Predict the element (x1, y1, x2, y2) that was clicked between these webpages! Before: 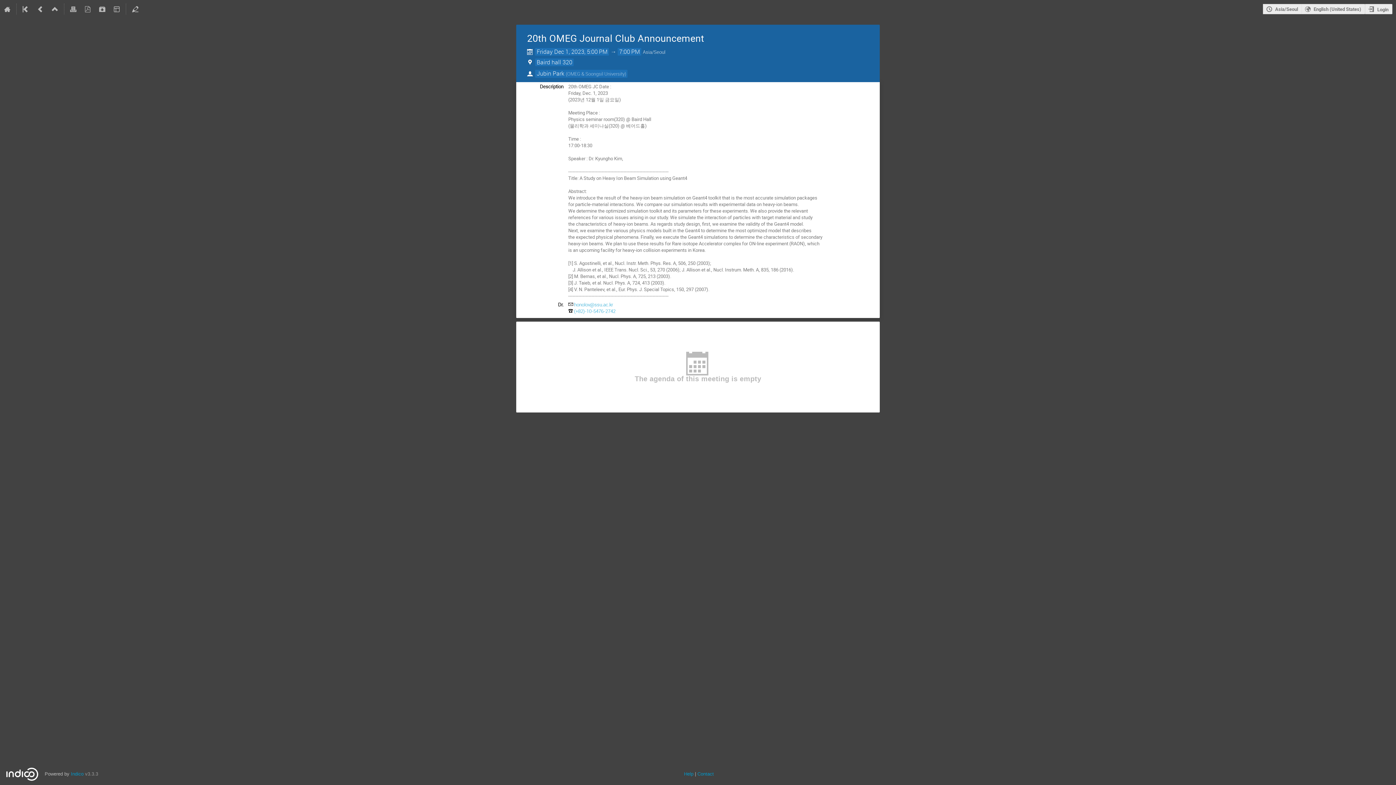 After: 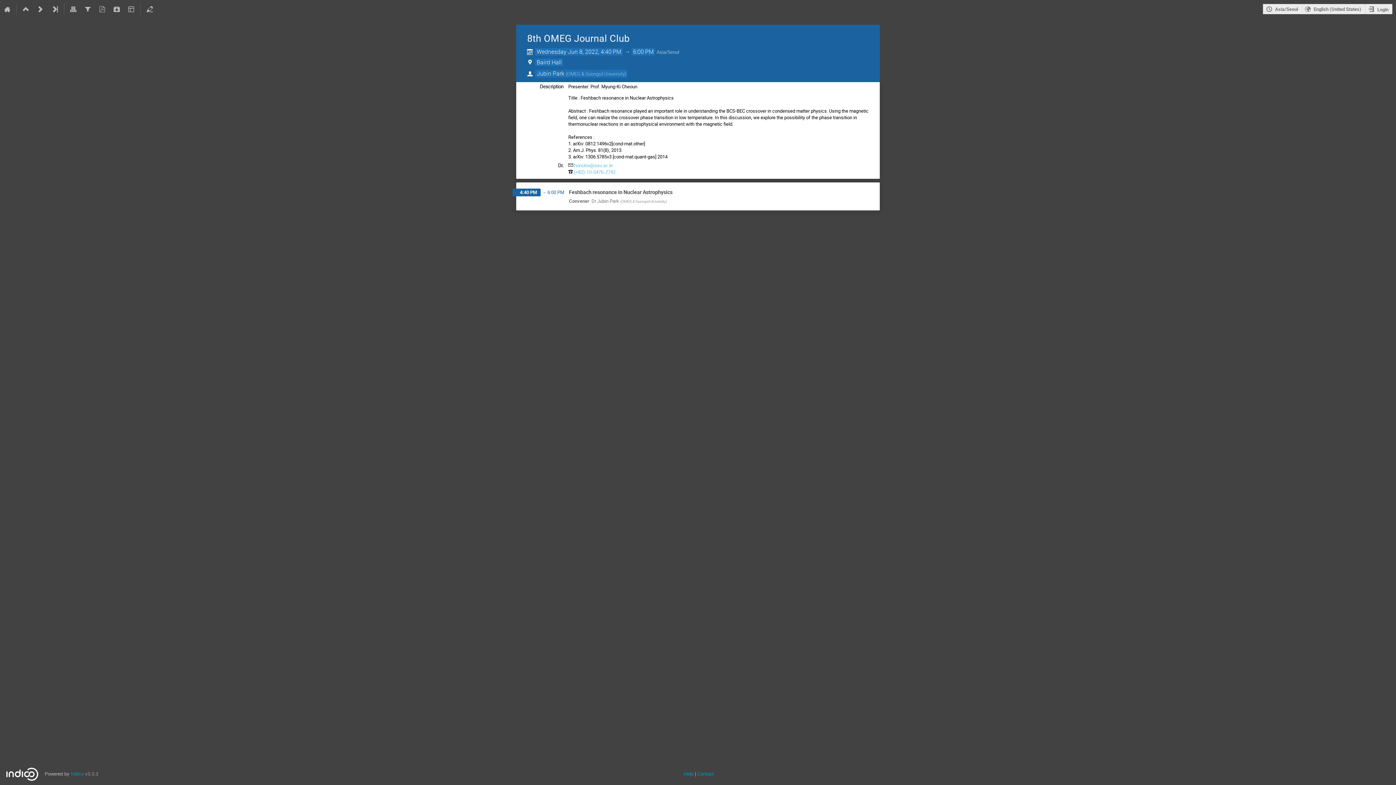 Action: bbox: (18, 0, 33, 18)